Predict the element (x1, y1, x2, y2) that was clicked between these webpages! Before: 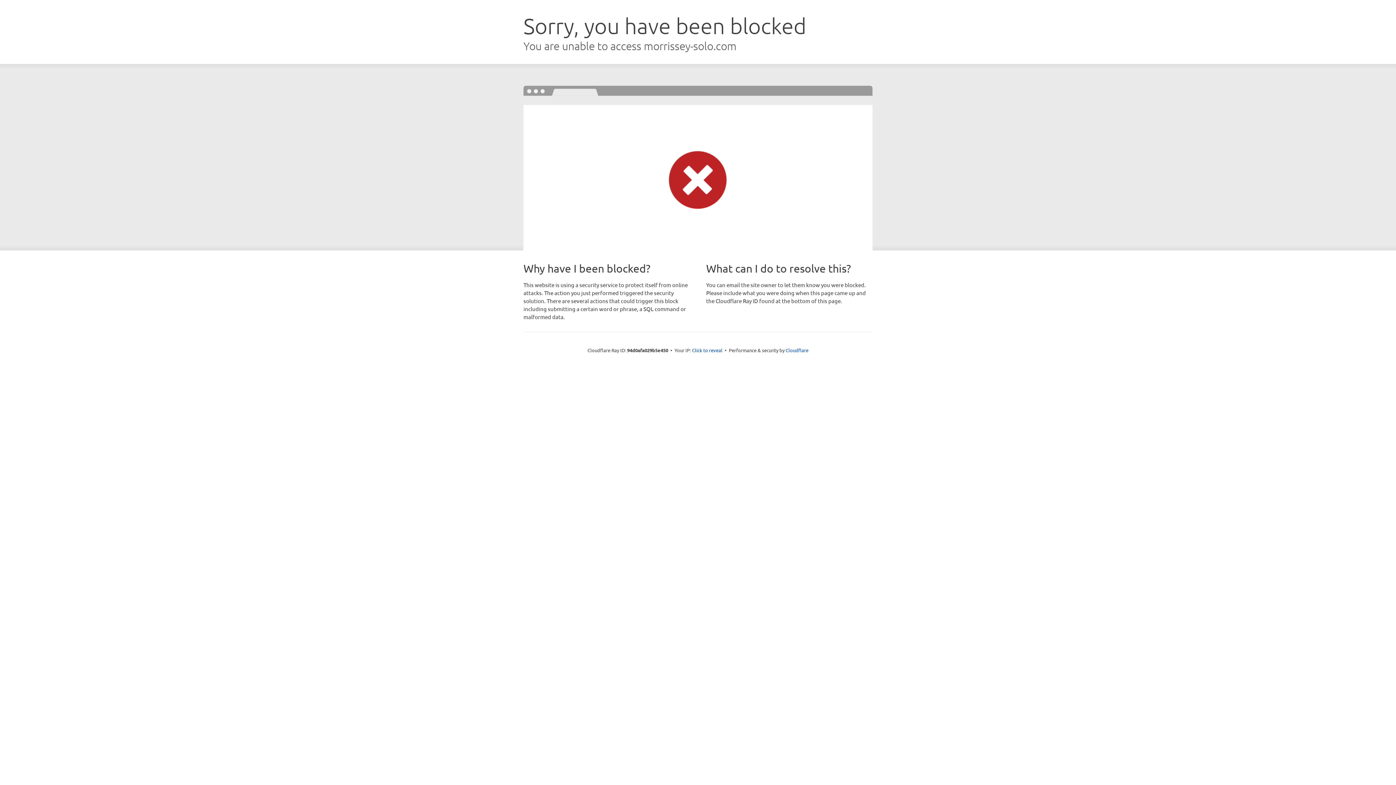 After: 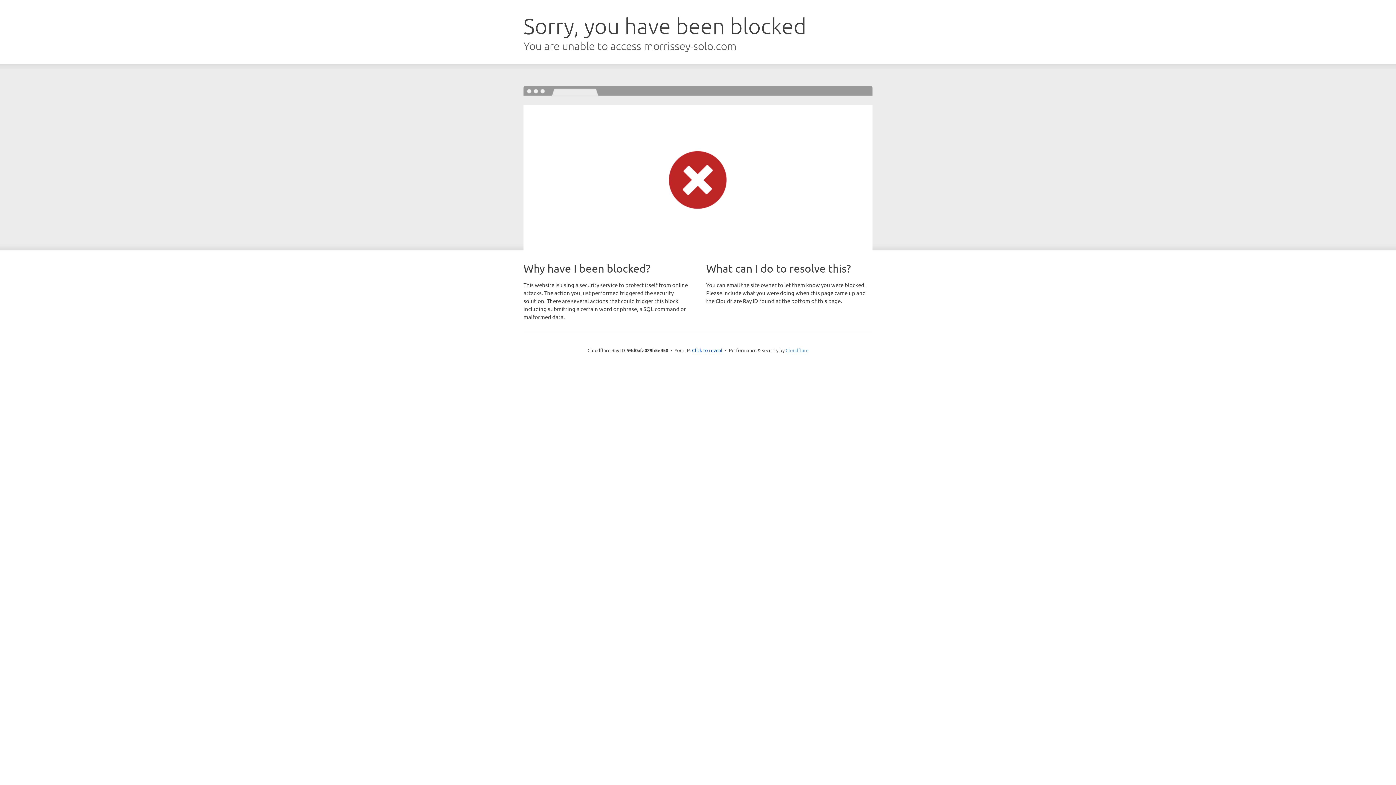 Action: label: Cloudflare bbox: (785, 347, 808, 353)